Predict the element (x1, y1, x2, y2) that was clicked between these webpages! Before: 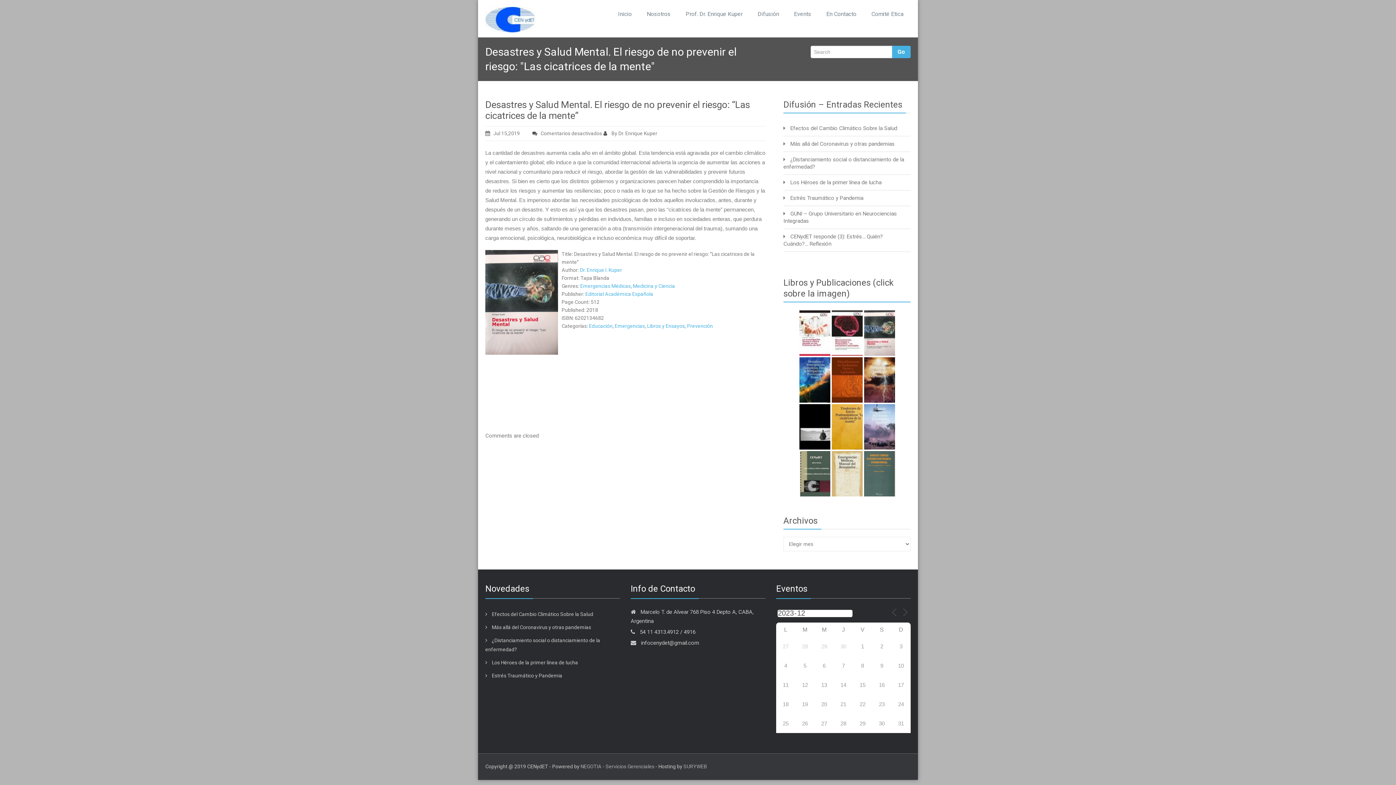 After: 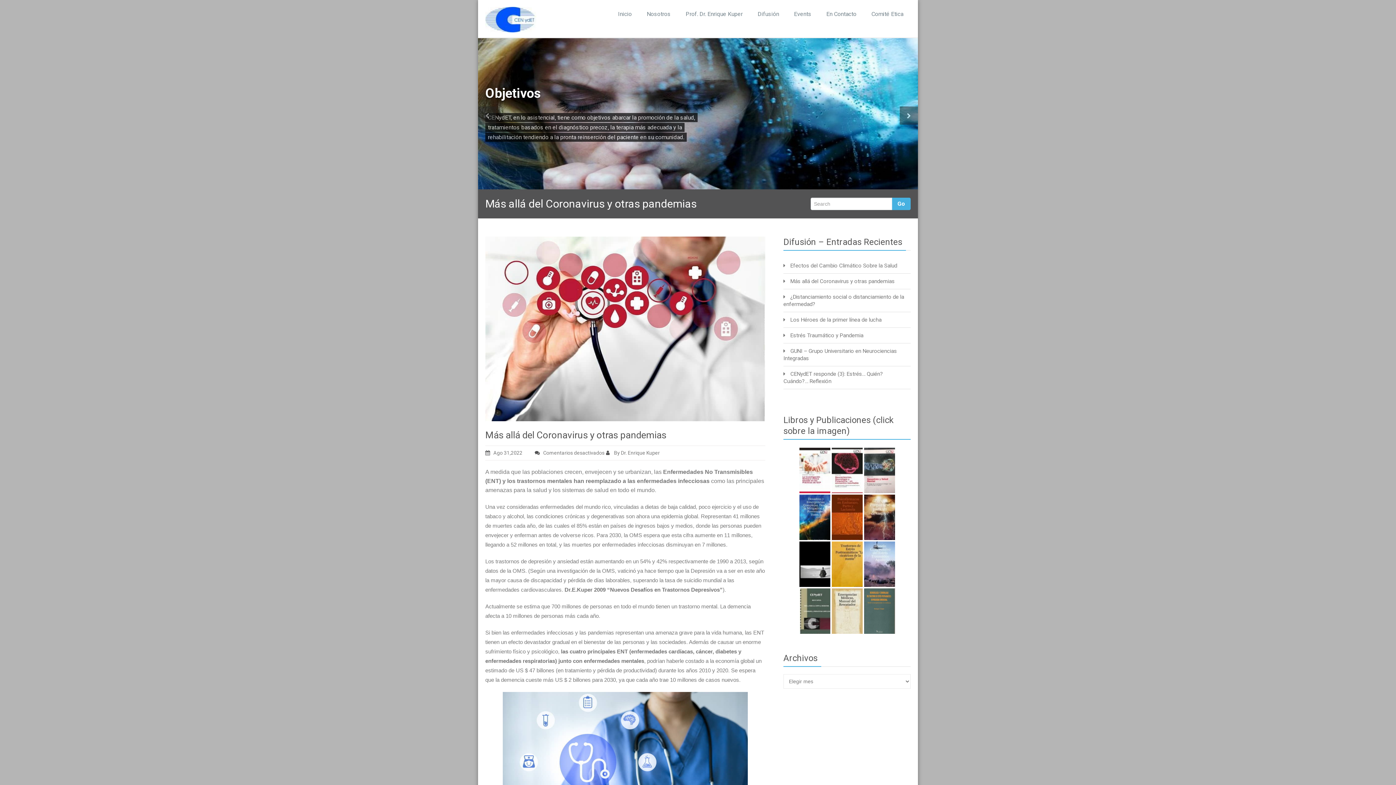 Action: label: Más allá del Coronavirus y otras pandemias bbox: (790, 140, 894, 147)